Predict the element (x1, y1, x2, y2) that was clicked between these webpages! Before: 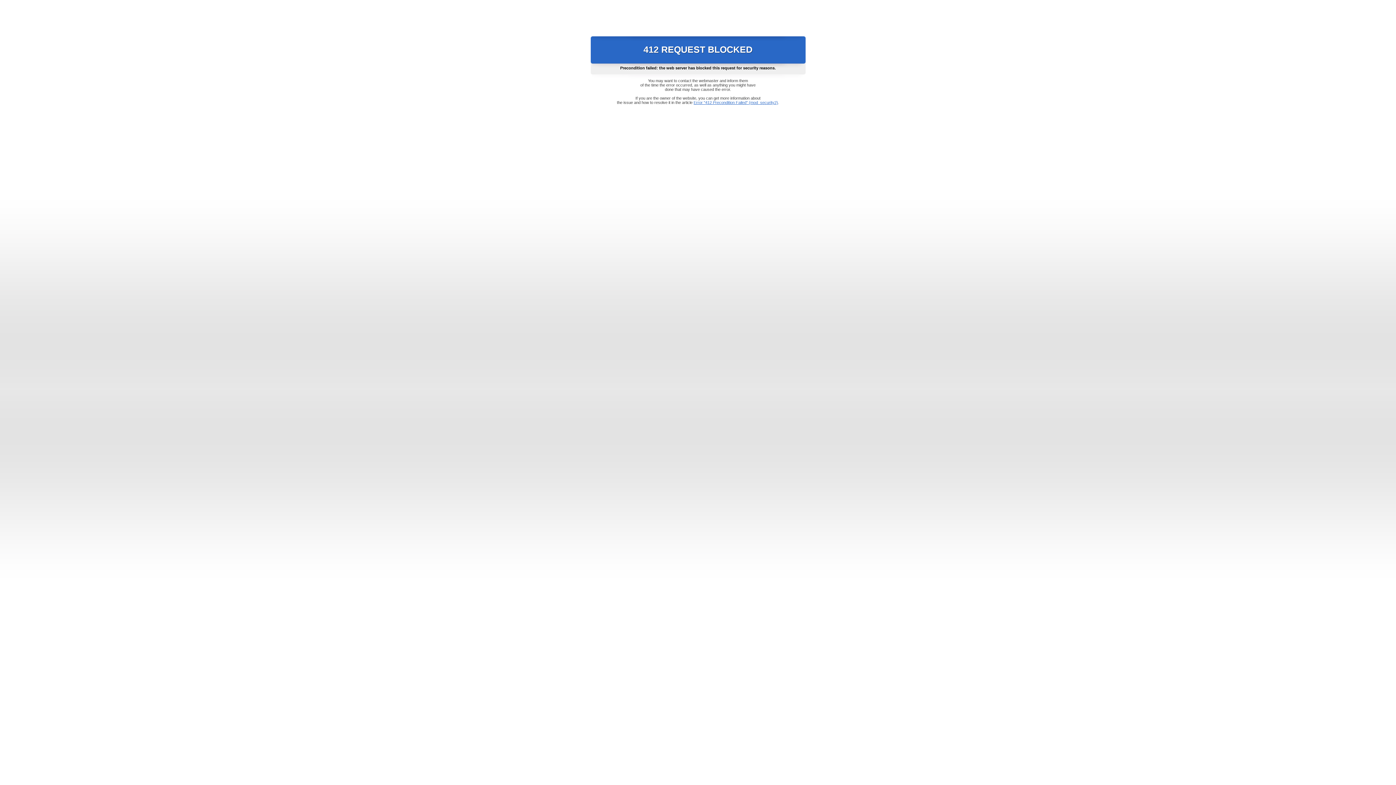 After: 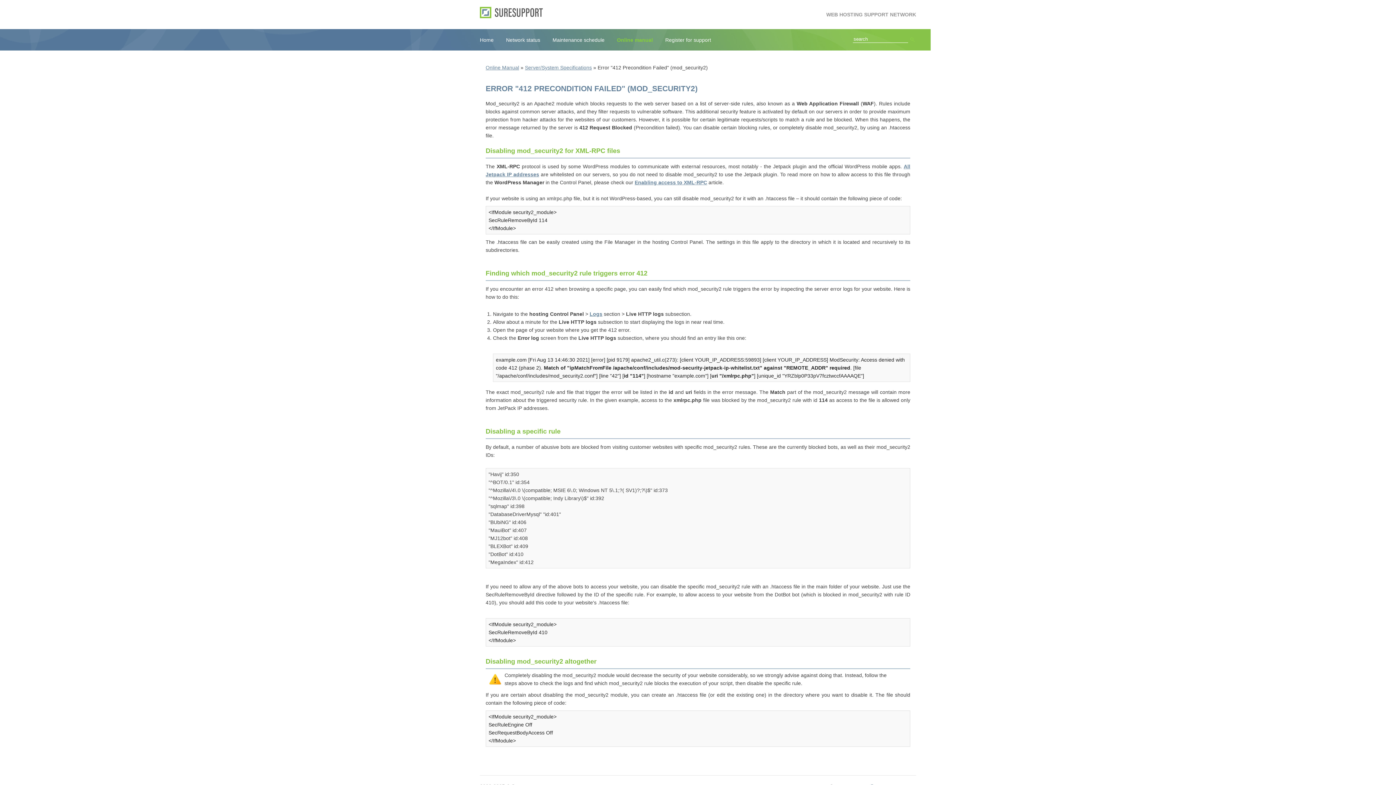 Action: label: Error "412 Precondition Failed" (mod_security2) bbox: (693, 100, 778, 104)